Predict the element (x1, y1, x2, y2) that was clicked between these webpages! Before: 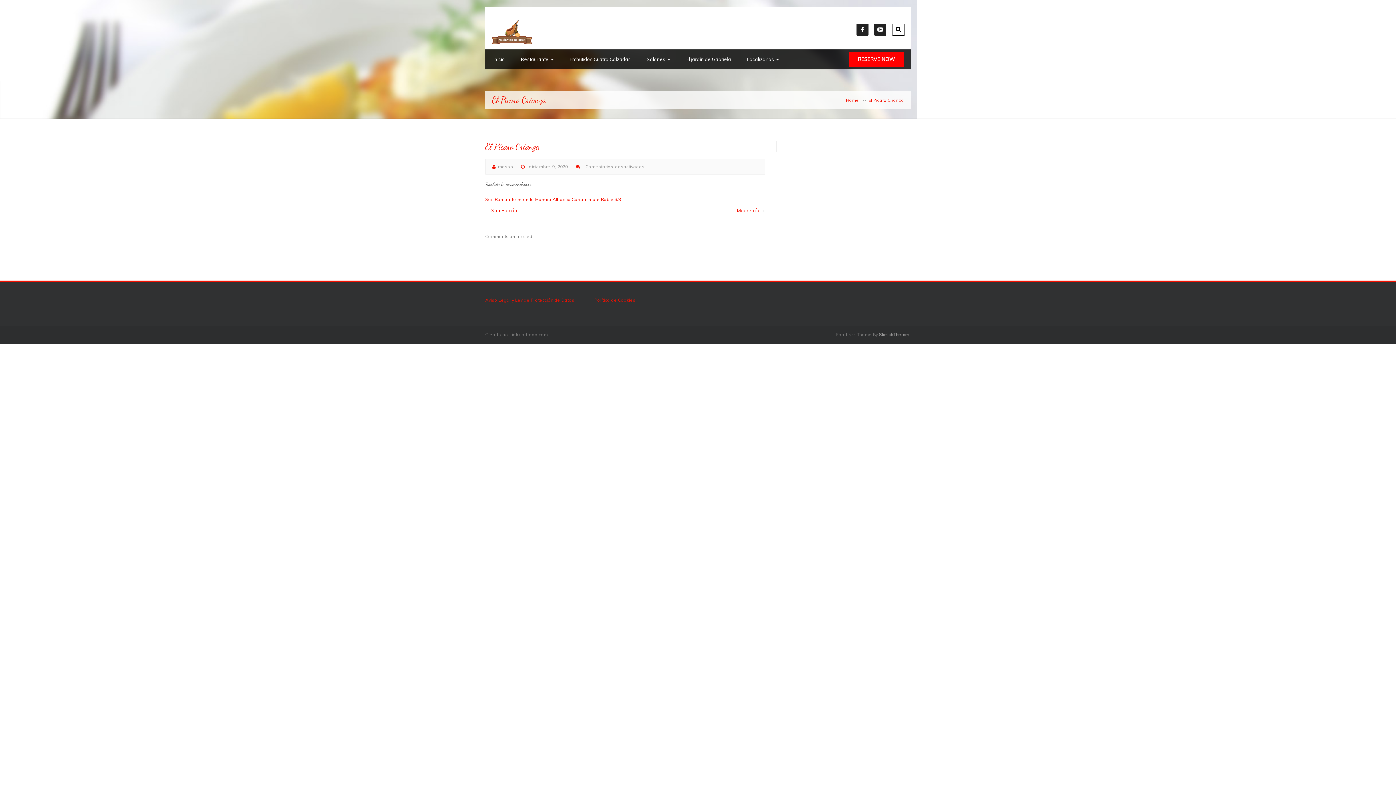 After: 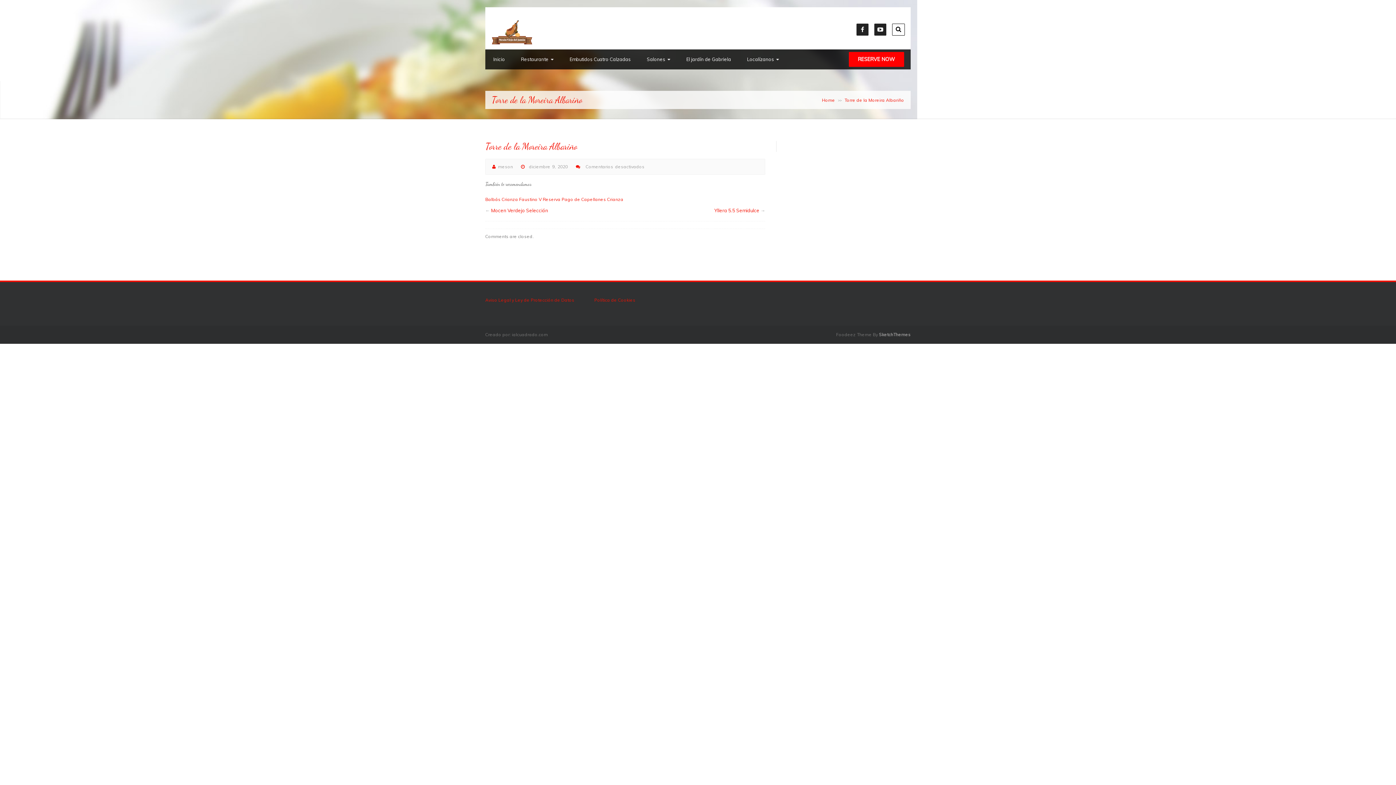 Action: bbox: (511, 196, 572, 202) label: Torre de la Moreira Albariño 